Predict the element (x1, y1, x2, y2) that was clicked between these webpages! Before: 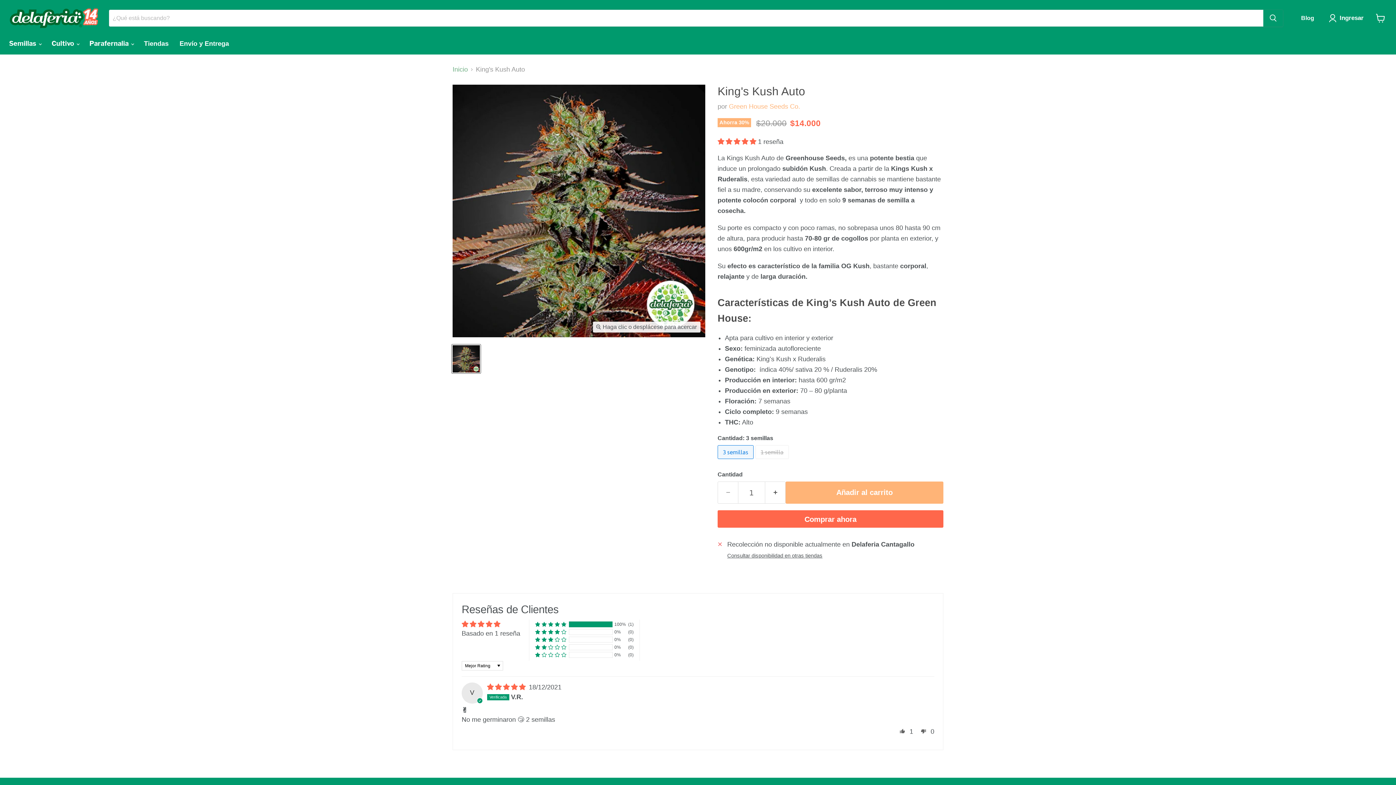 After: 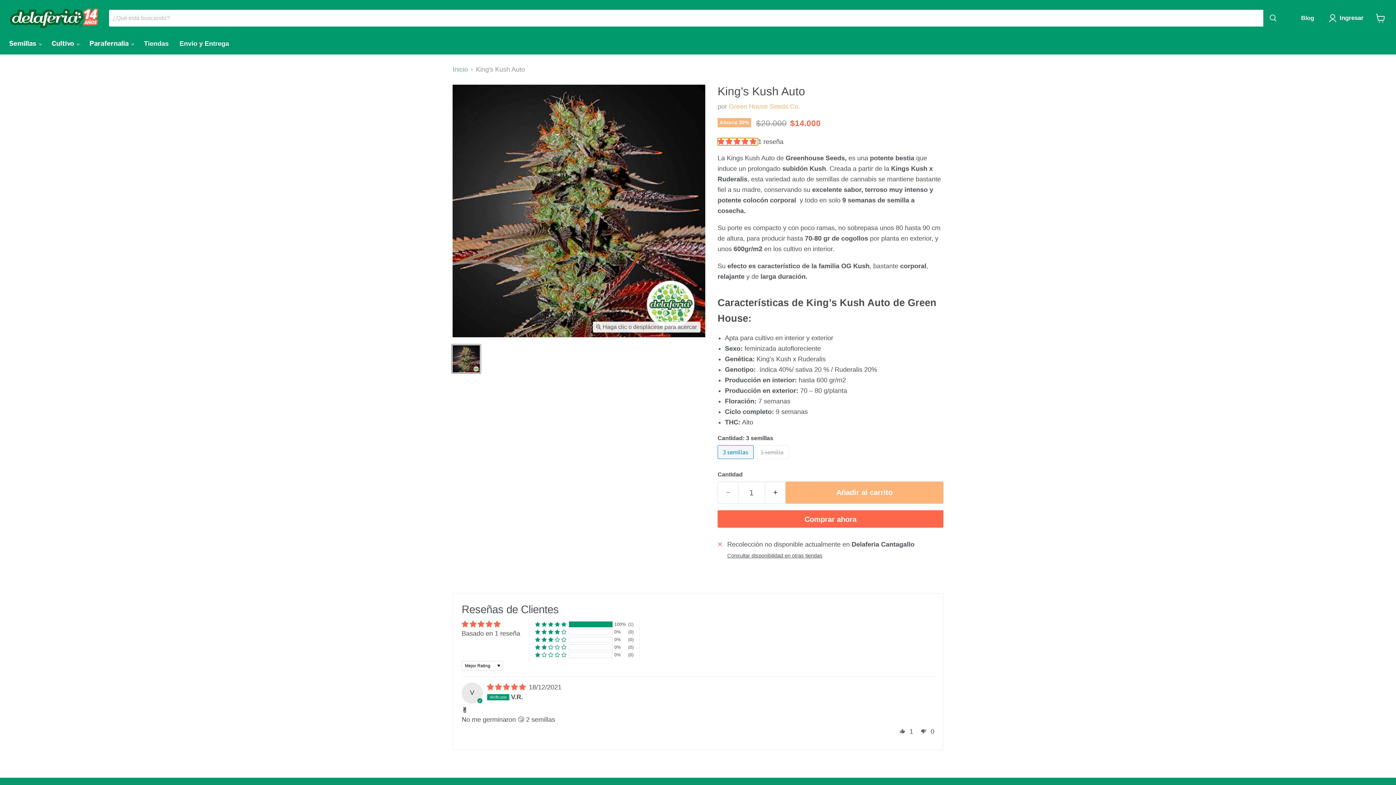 Action: bbox: (717, 138, 758, 145) label: 5.00 stars